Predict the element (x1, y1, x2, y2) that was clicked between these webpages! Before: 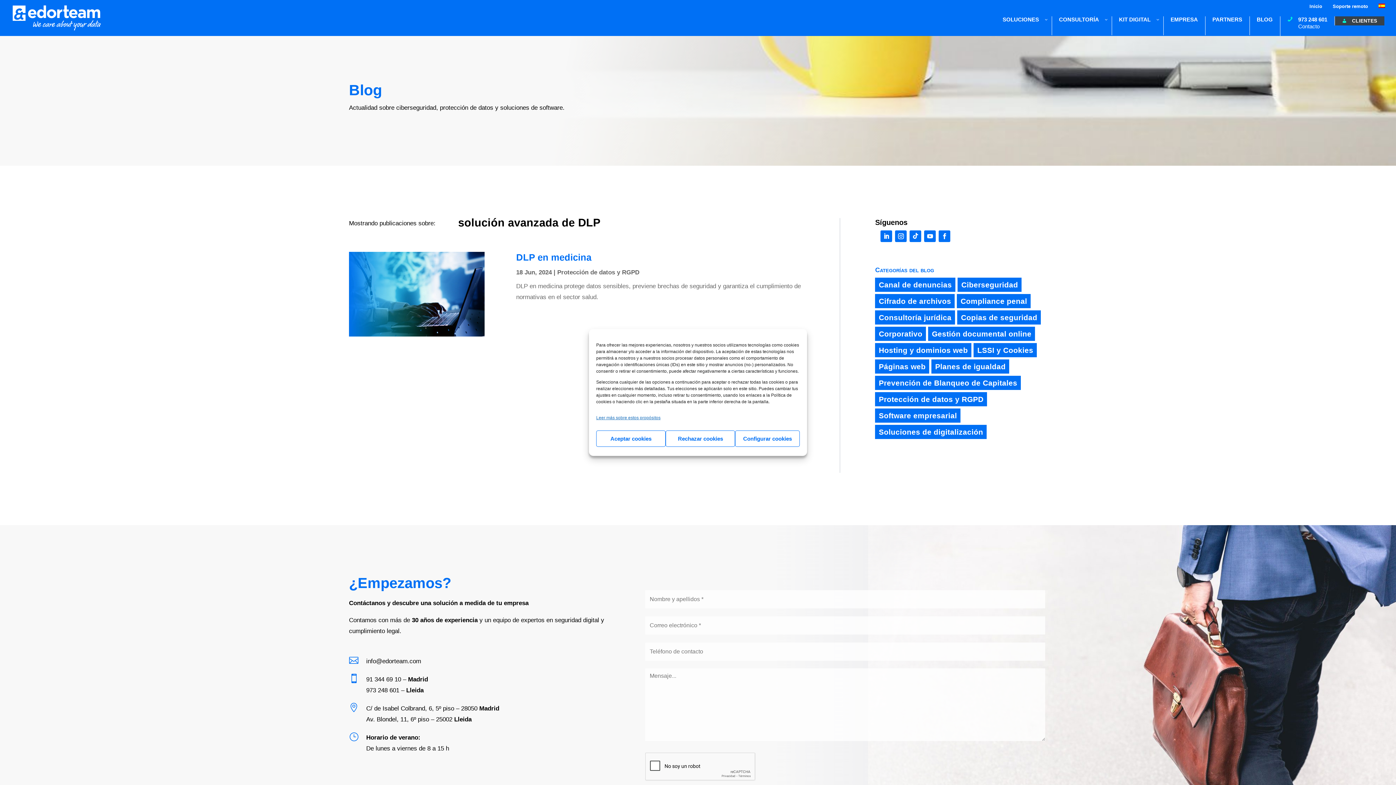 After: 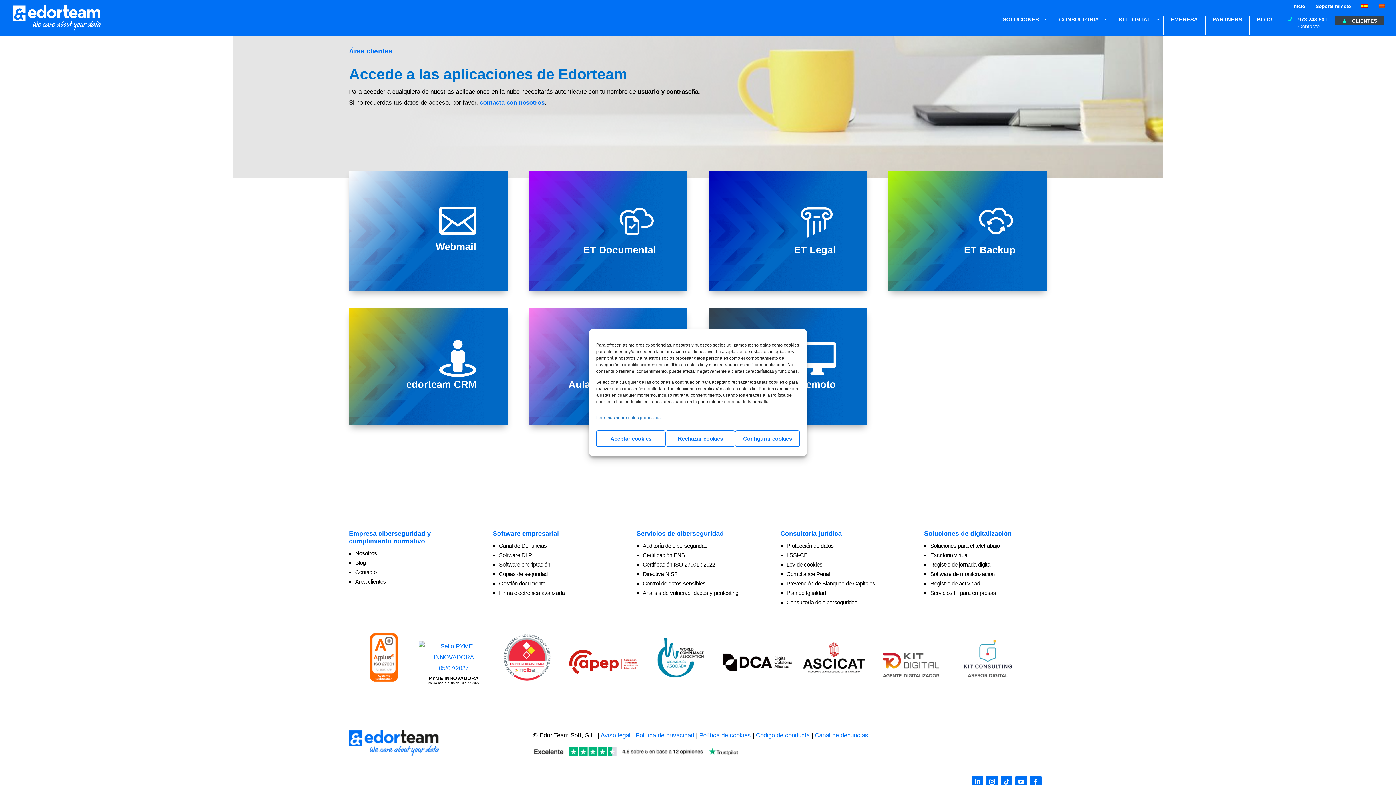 Action: label: 	CLIENTES bbox: (1334, 16, 1384, 25)